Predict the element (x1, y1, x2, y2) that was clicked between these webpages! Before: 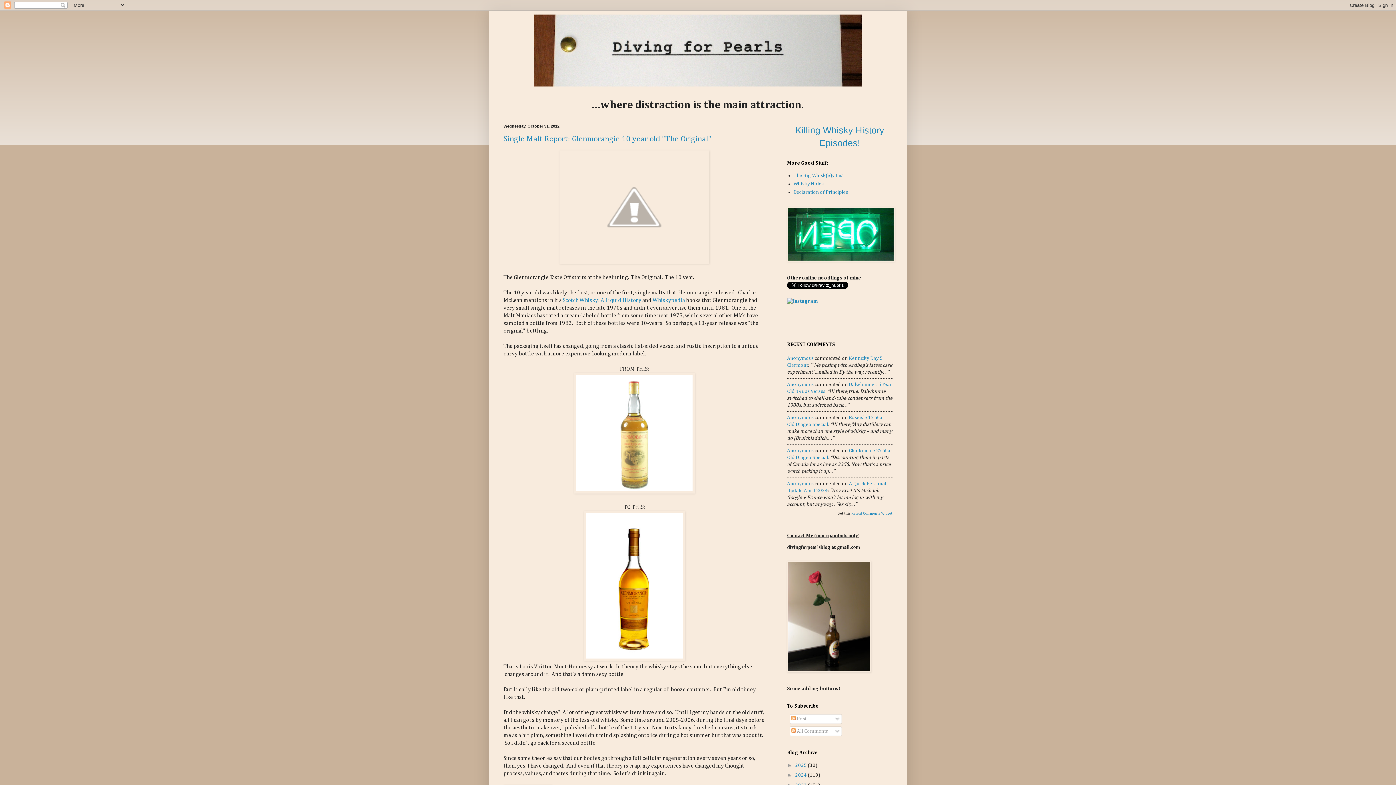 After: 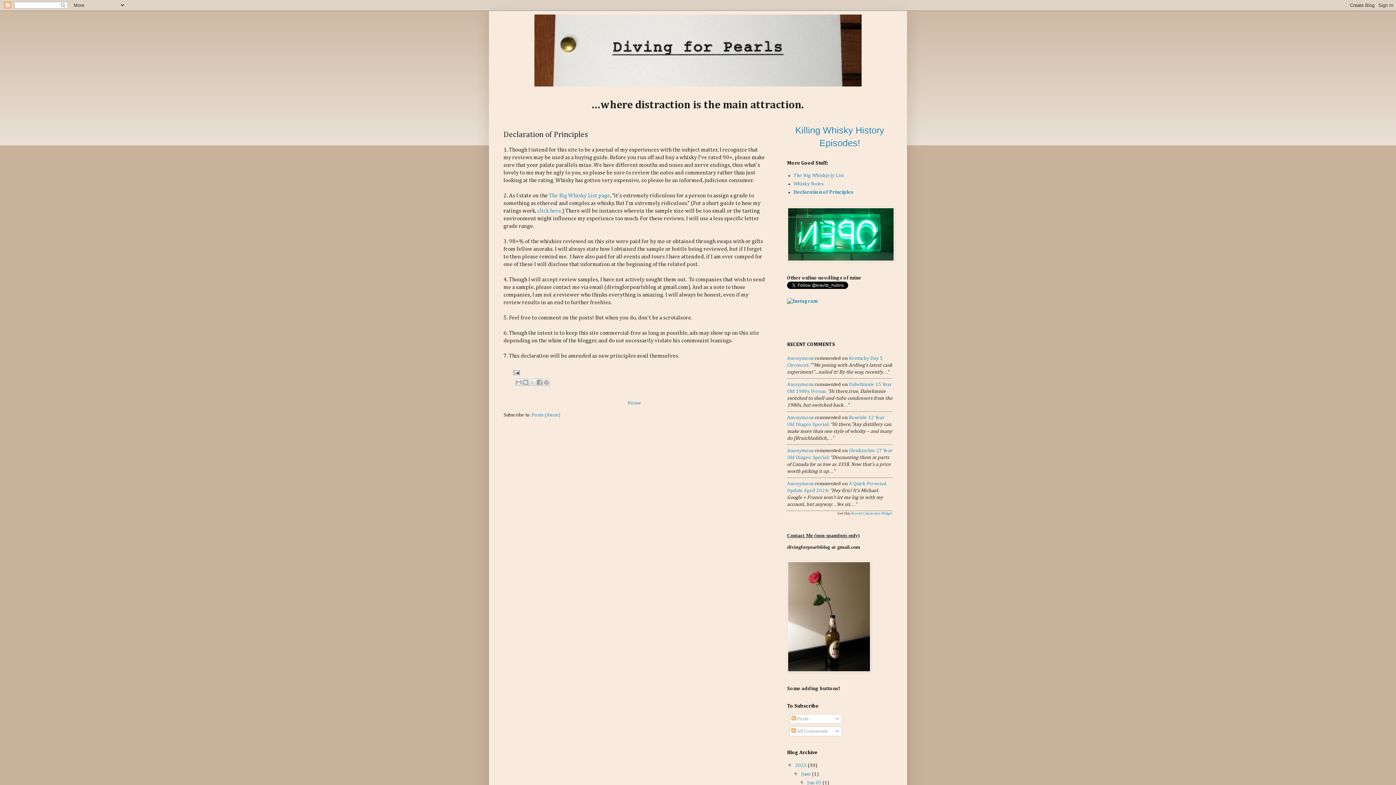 Action: label: Declaration of Principles bbox: (793, 189, 848, 194)